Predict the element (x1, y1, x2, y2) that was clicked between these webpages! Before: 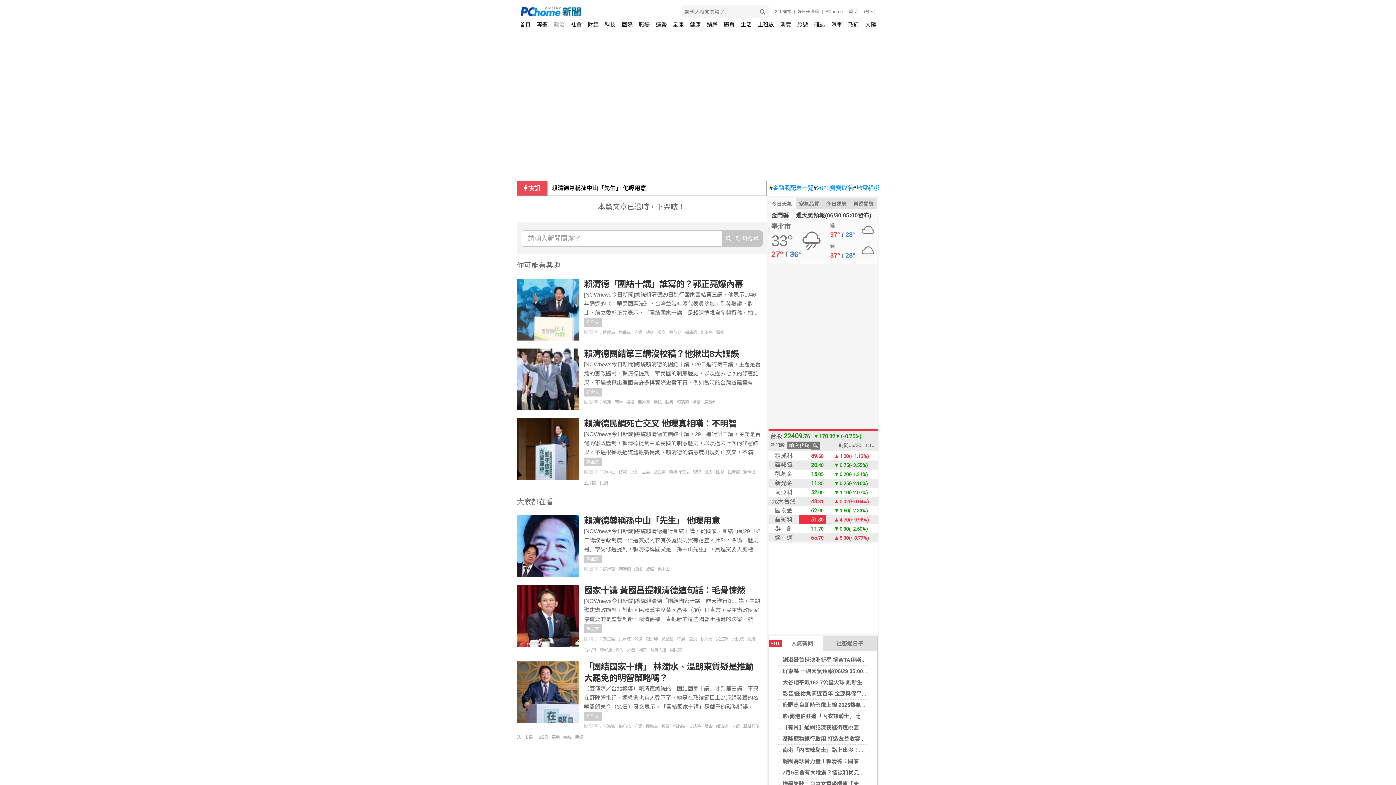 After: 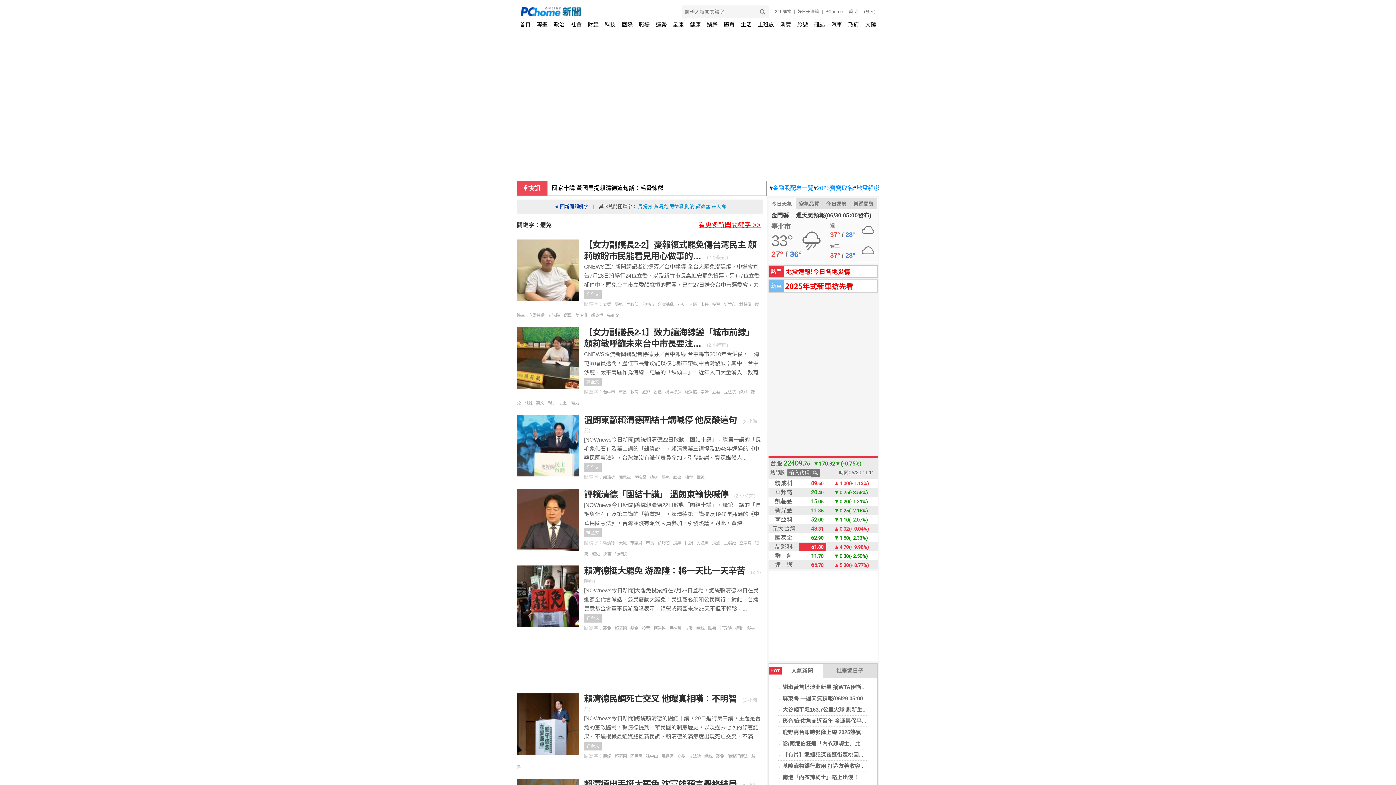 Action: label: 罷免 bbox: (551, 735, 563, 740)